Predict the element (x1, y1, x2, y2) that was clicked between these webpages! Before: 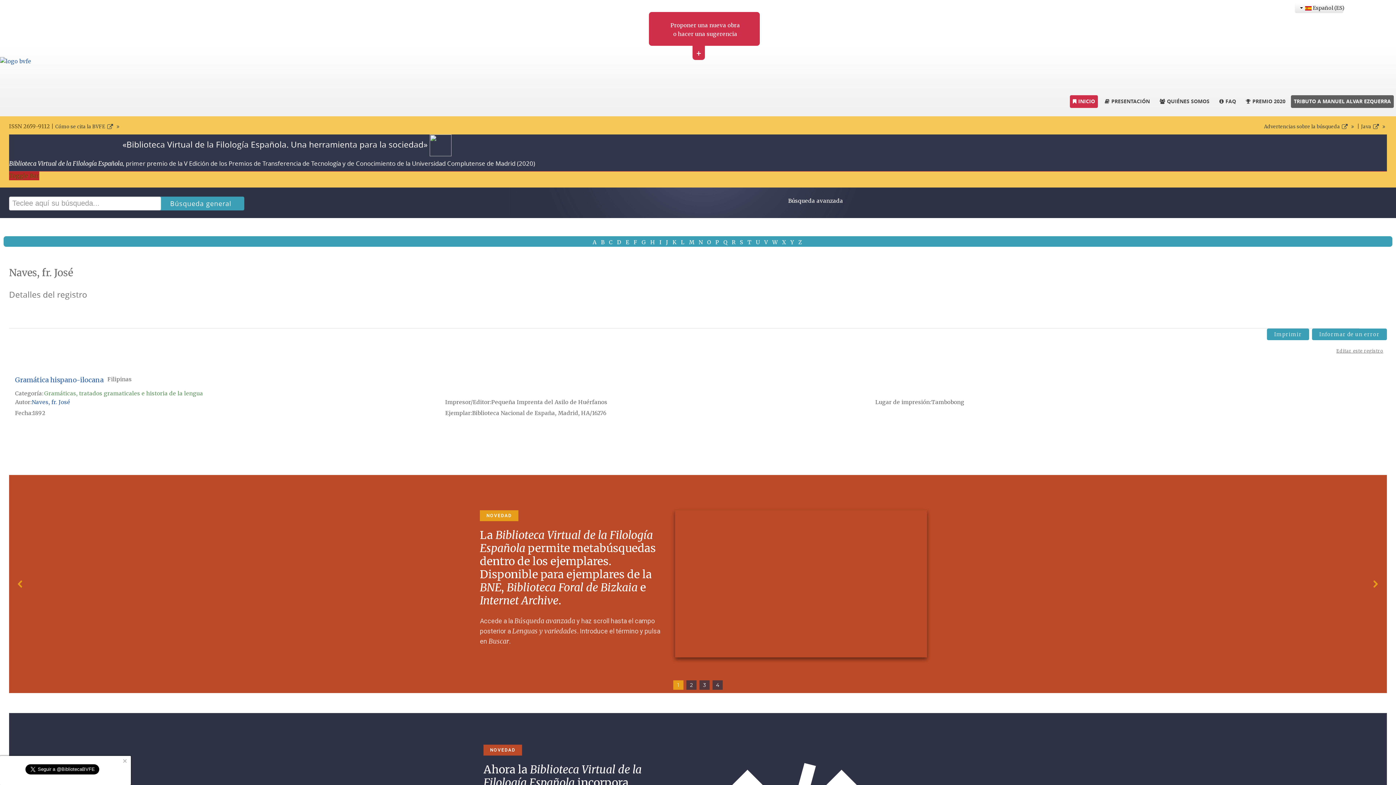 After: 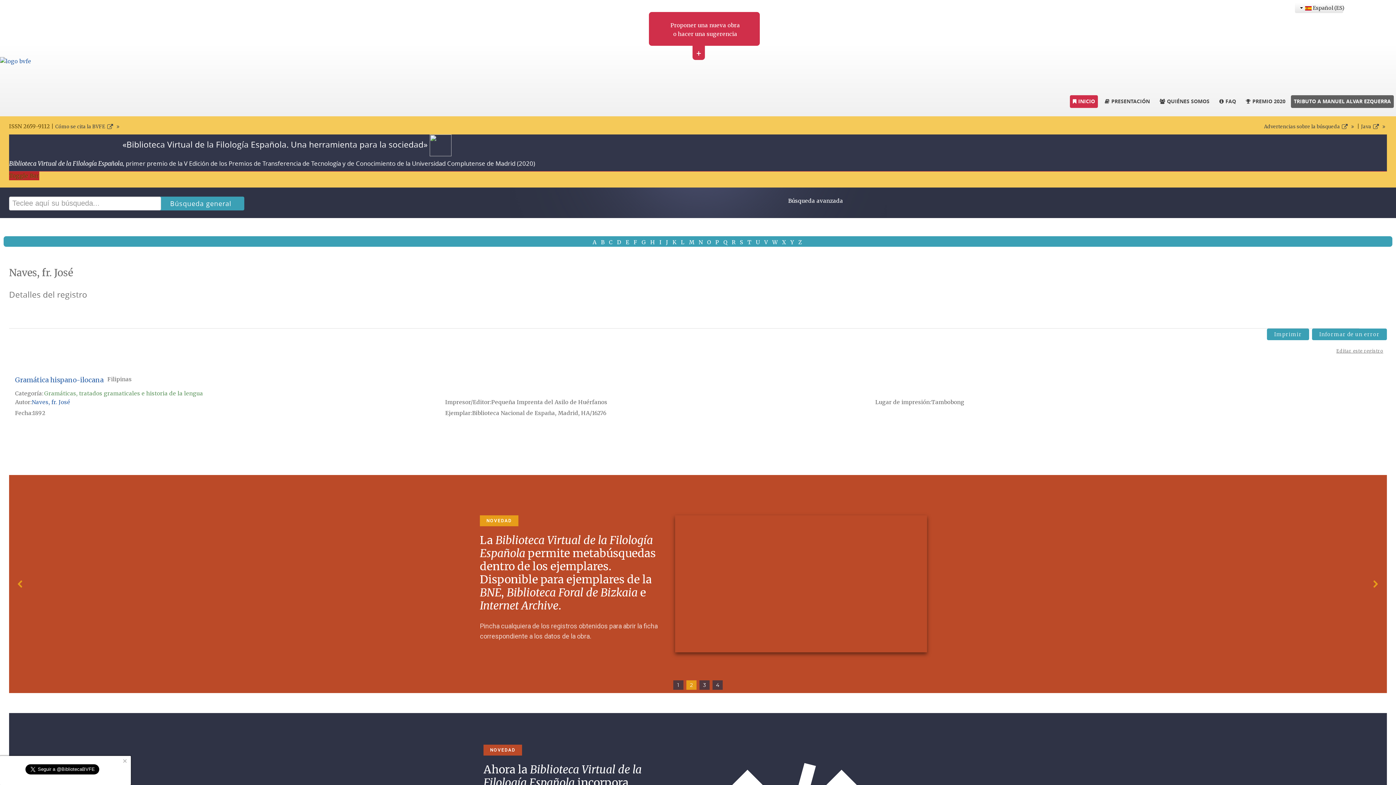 Action: label: Slide 1 bbox: (686, 680, 696, 690)